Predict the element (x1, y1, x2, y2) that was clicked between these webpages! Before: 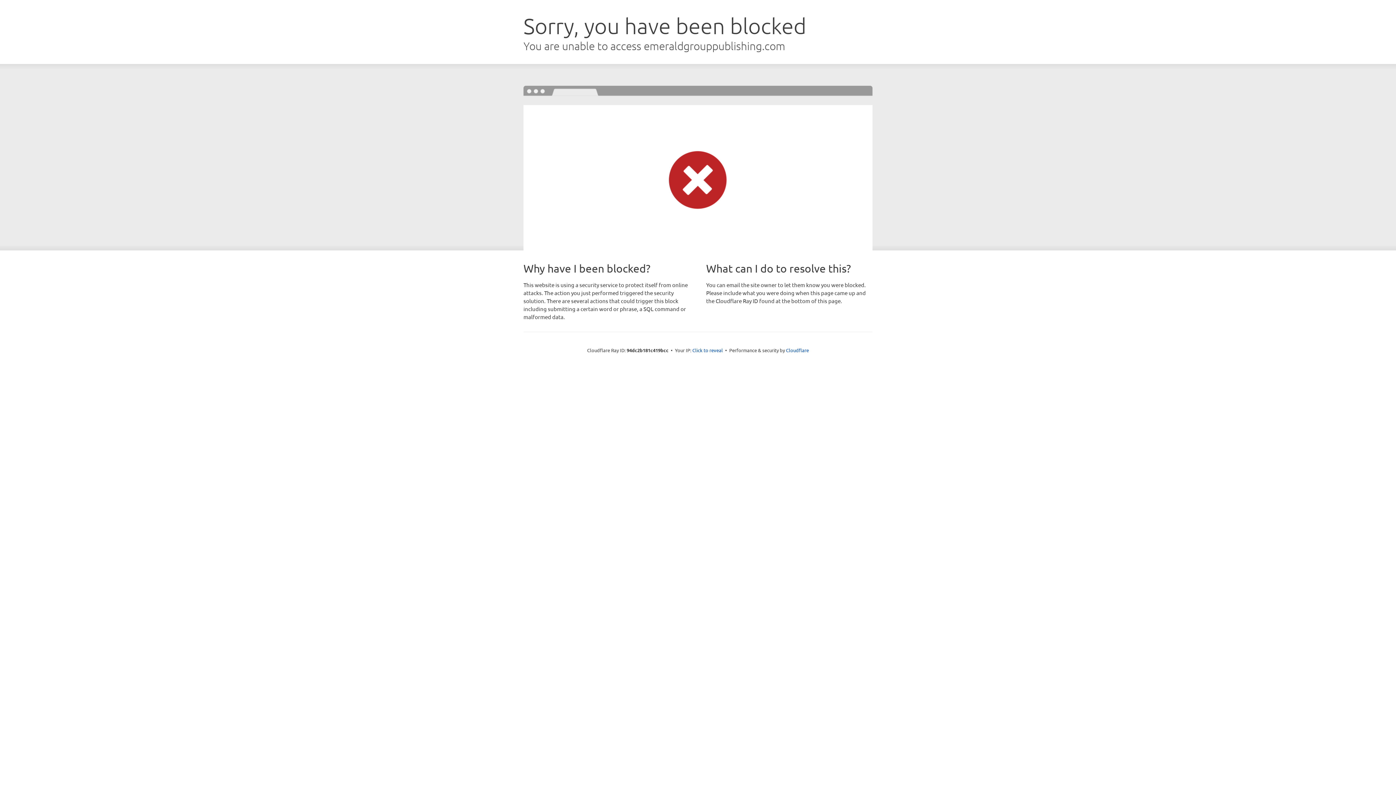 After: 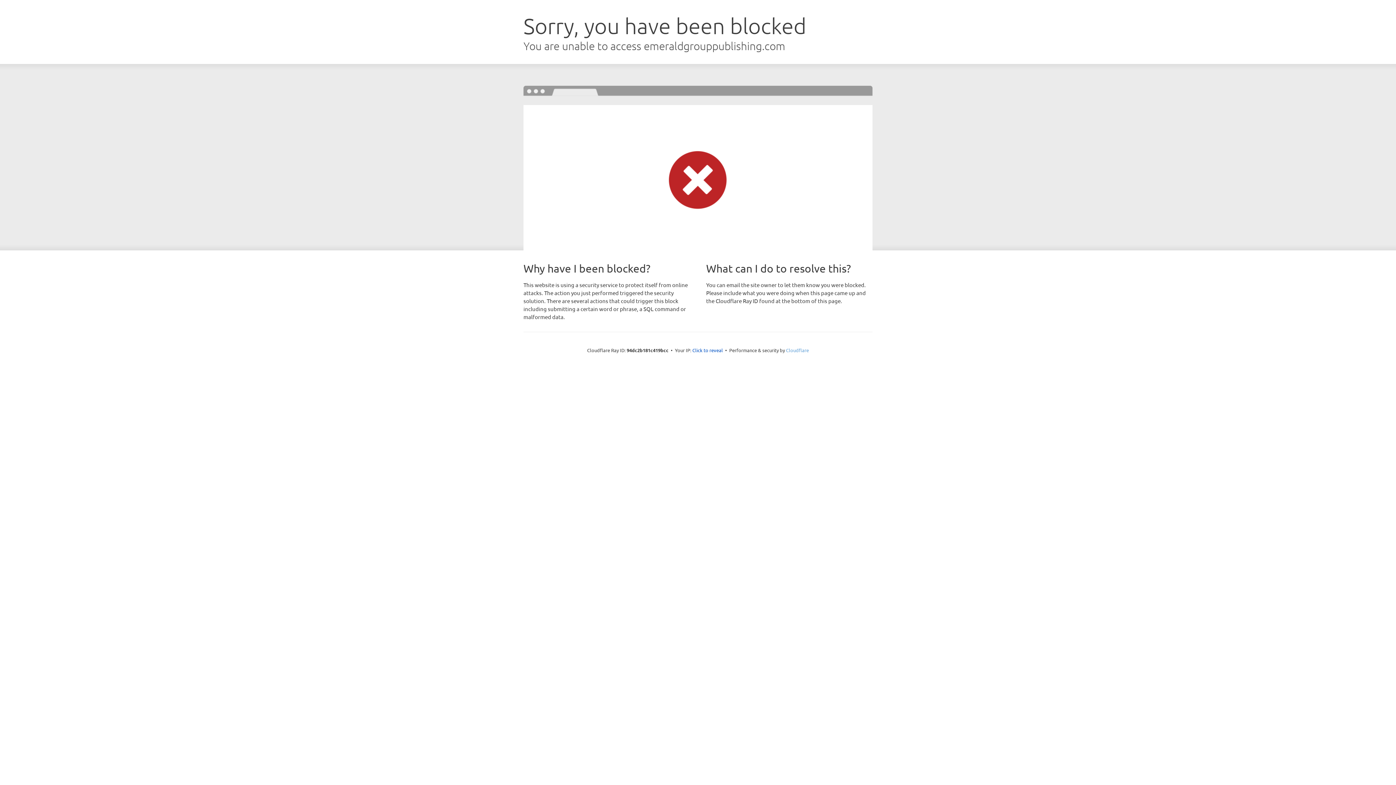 Action: label: Cloudflare bbox: (786, 347, 809, 353)